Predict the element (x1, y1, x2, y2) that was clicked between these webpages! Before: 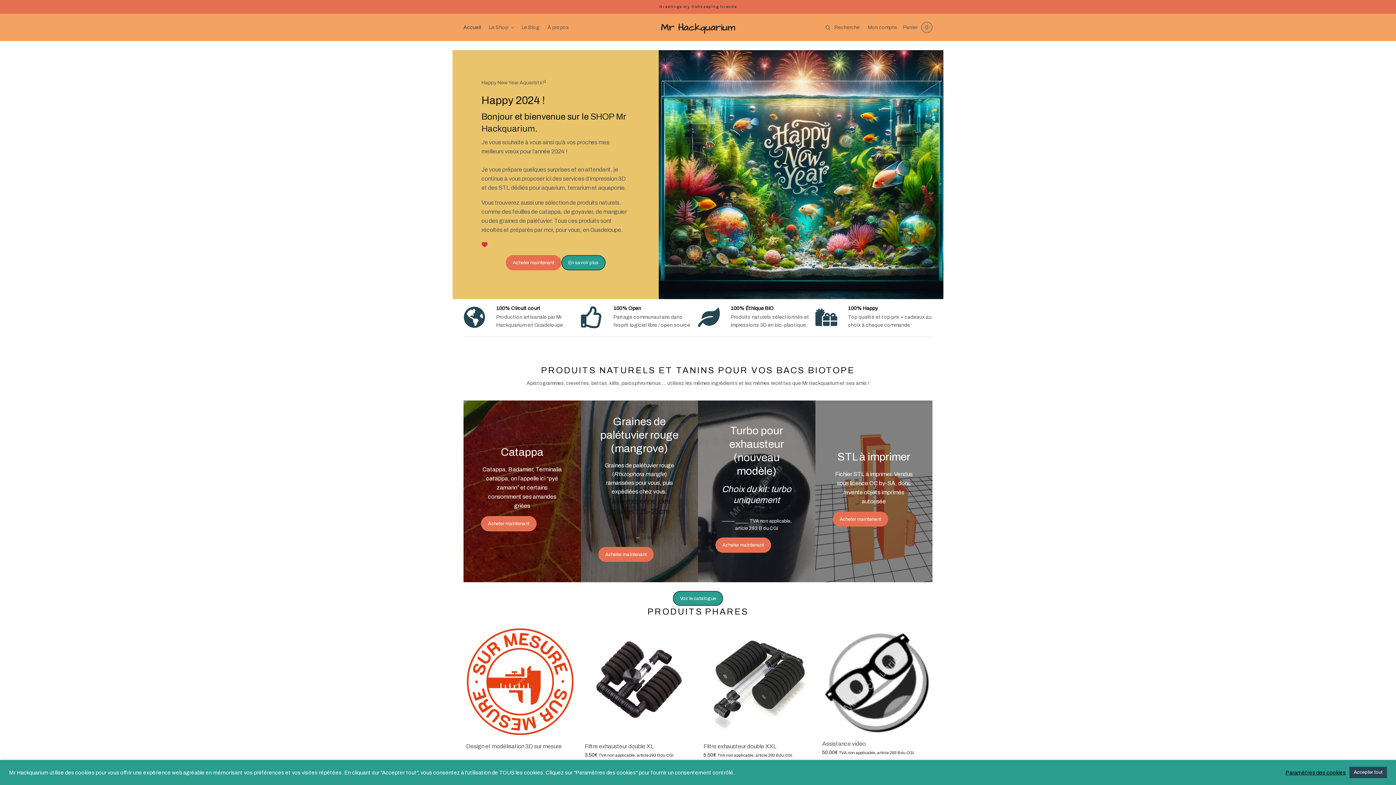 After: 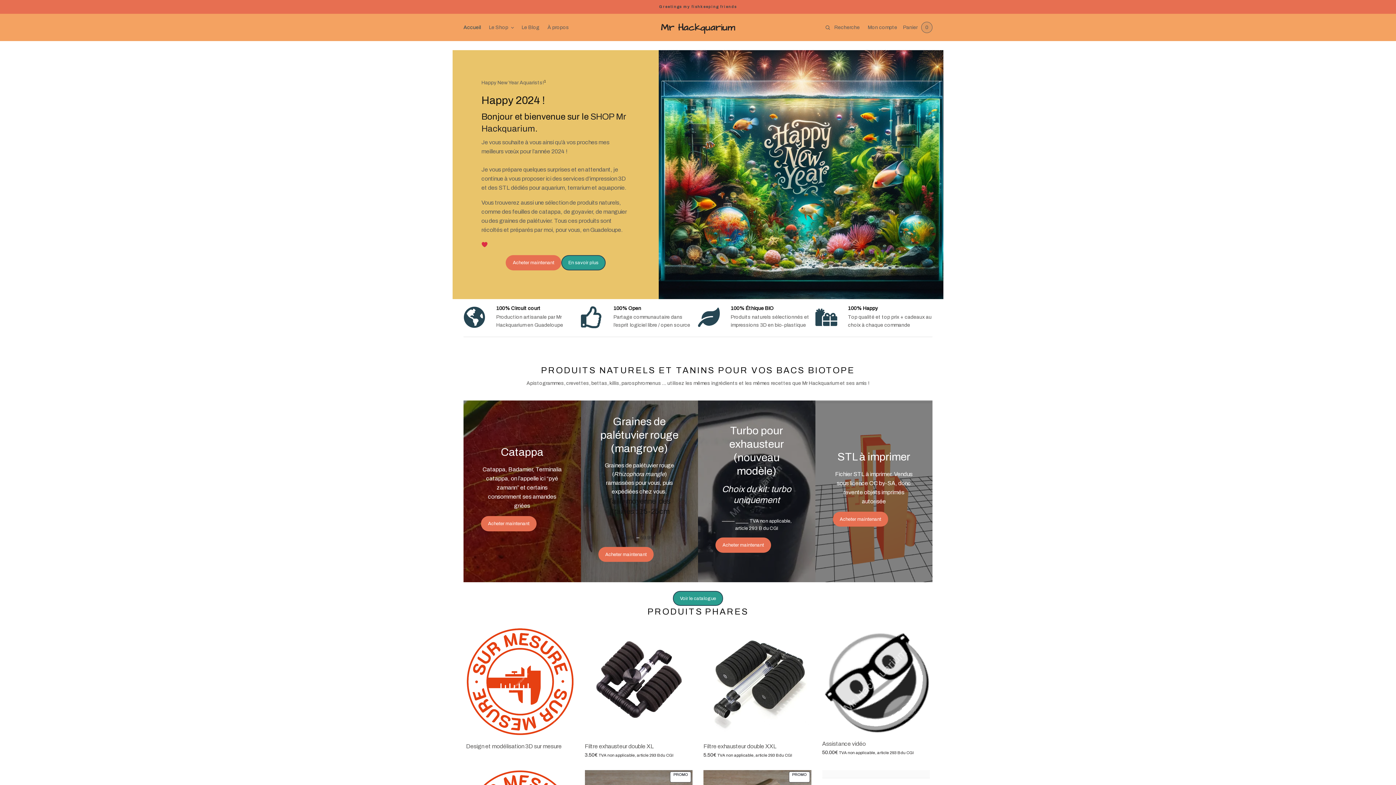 Action: label: Accepter tout bbox: (1349, 767, 1387, 778)